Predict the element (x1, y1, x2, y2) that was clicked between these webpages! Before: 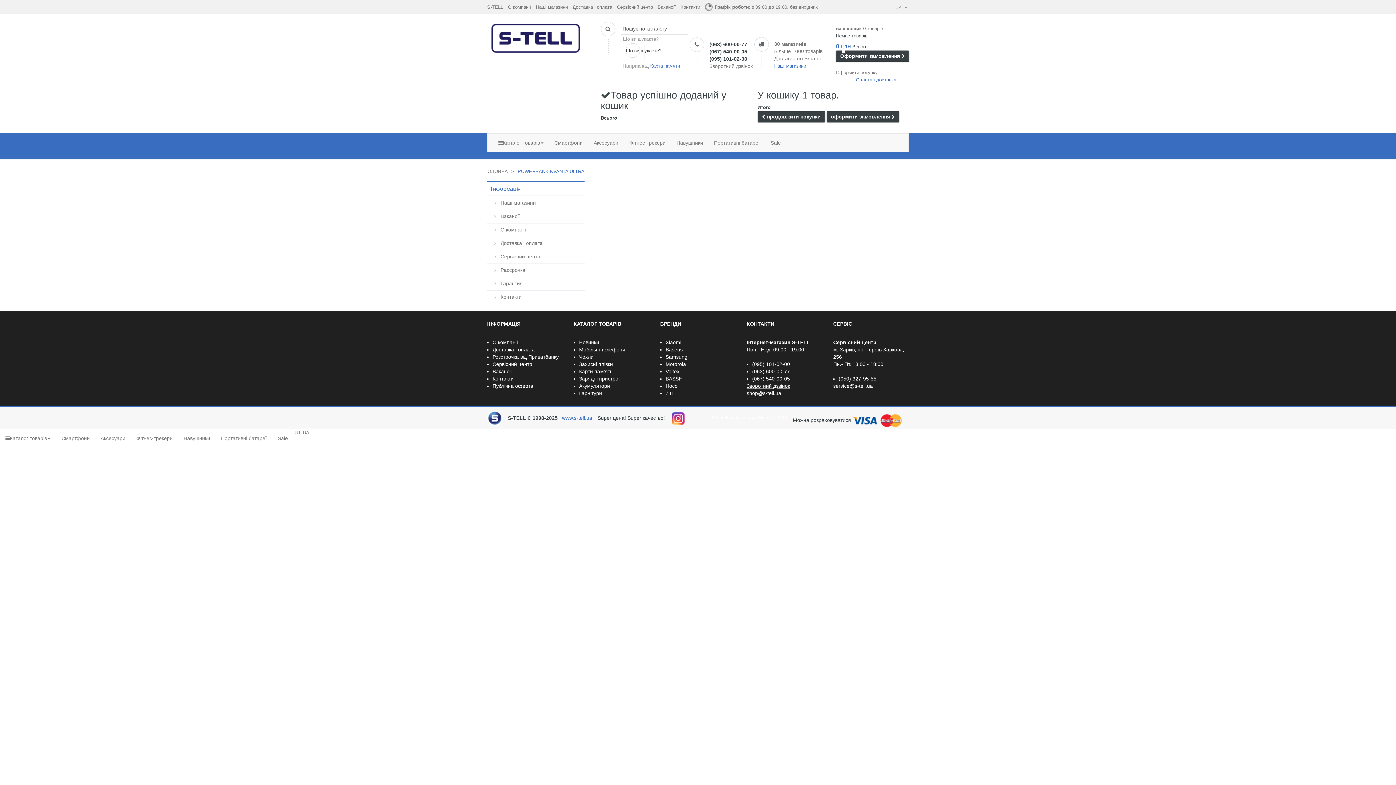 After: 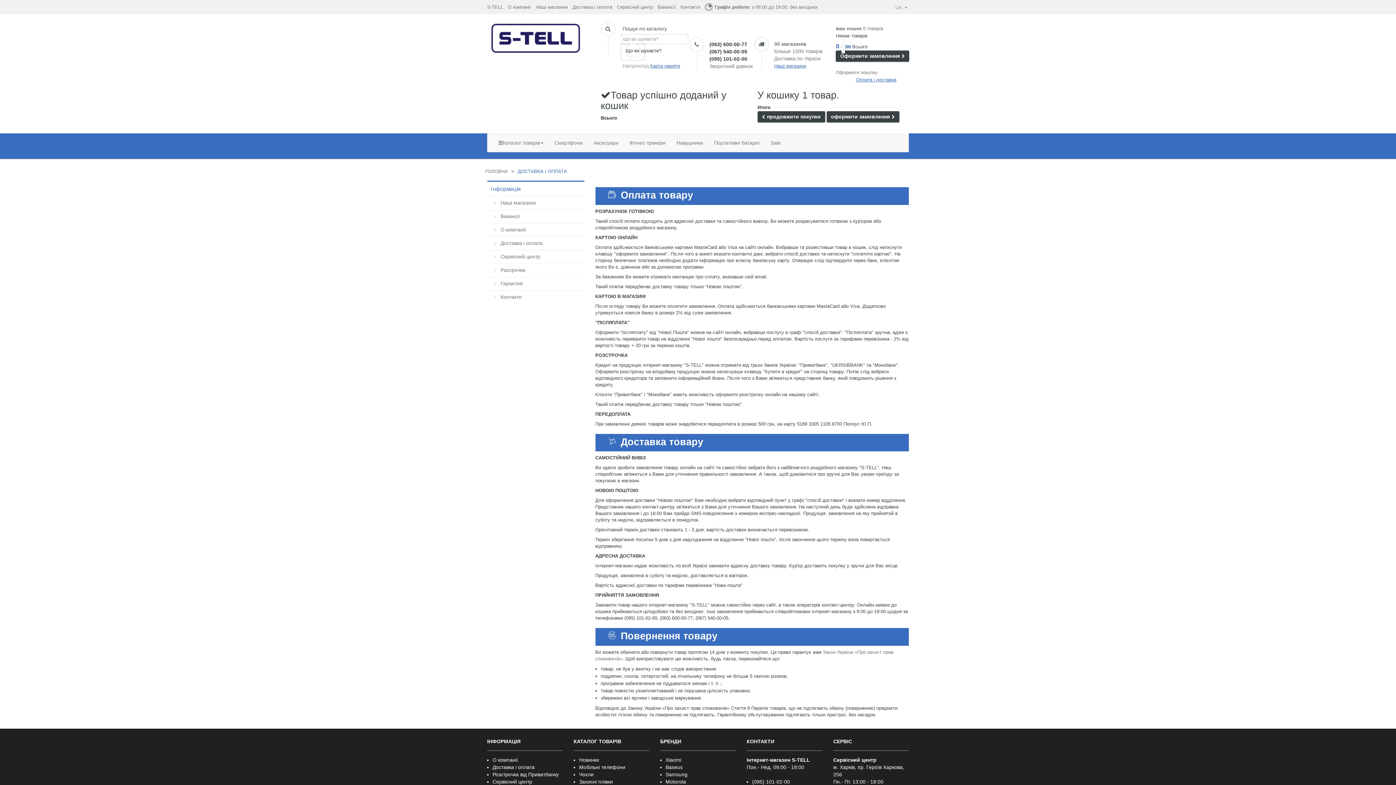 Action: bbox: (572, 4, 612, 9) label: Доставка і оплата